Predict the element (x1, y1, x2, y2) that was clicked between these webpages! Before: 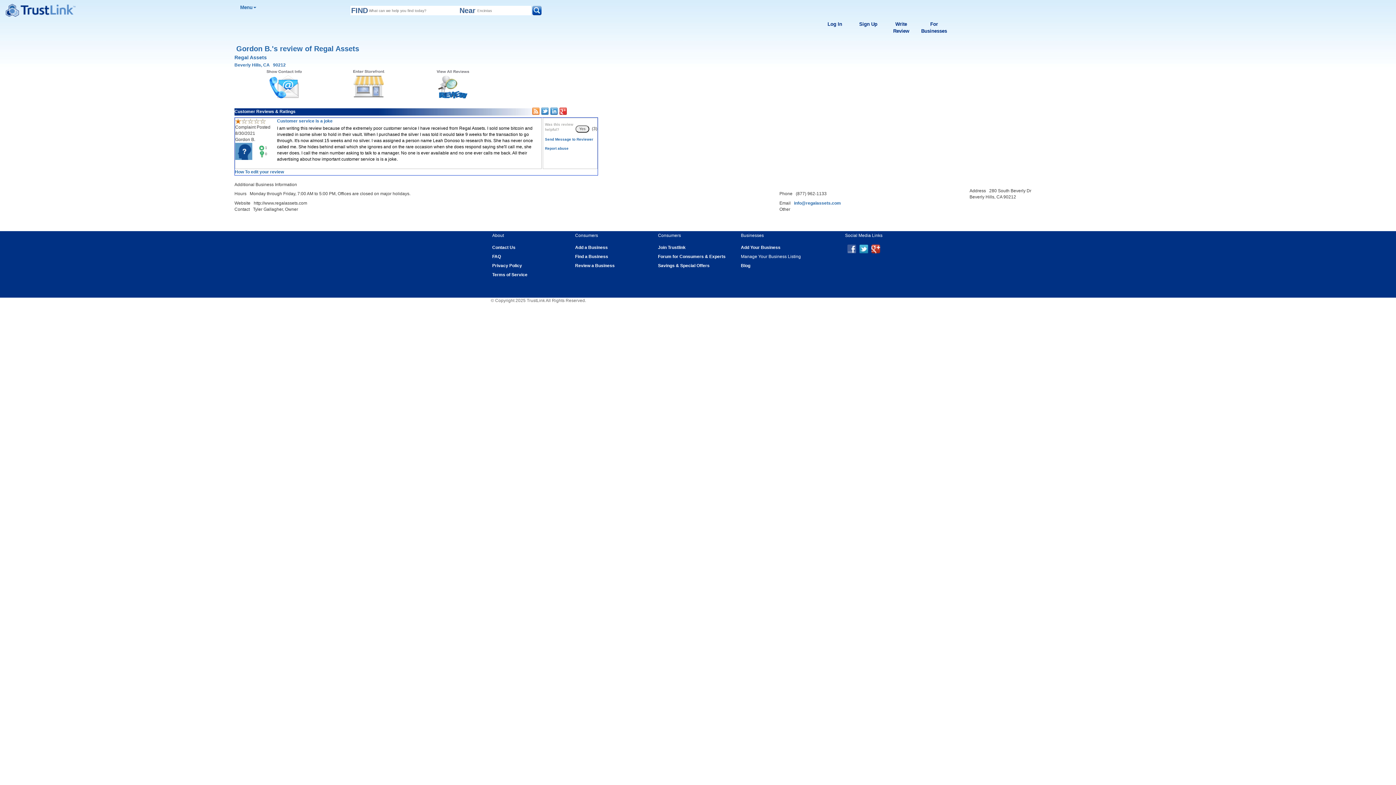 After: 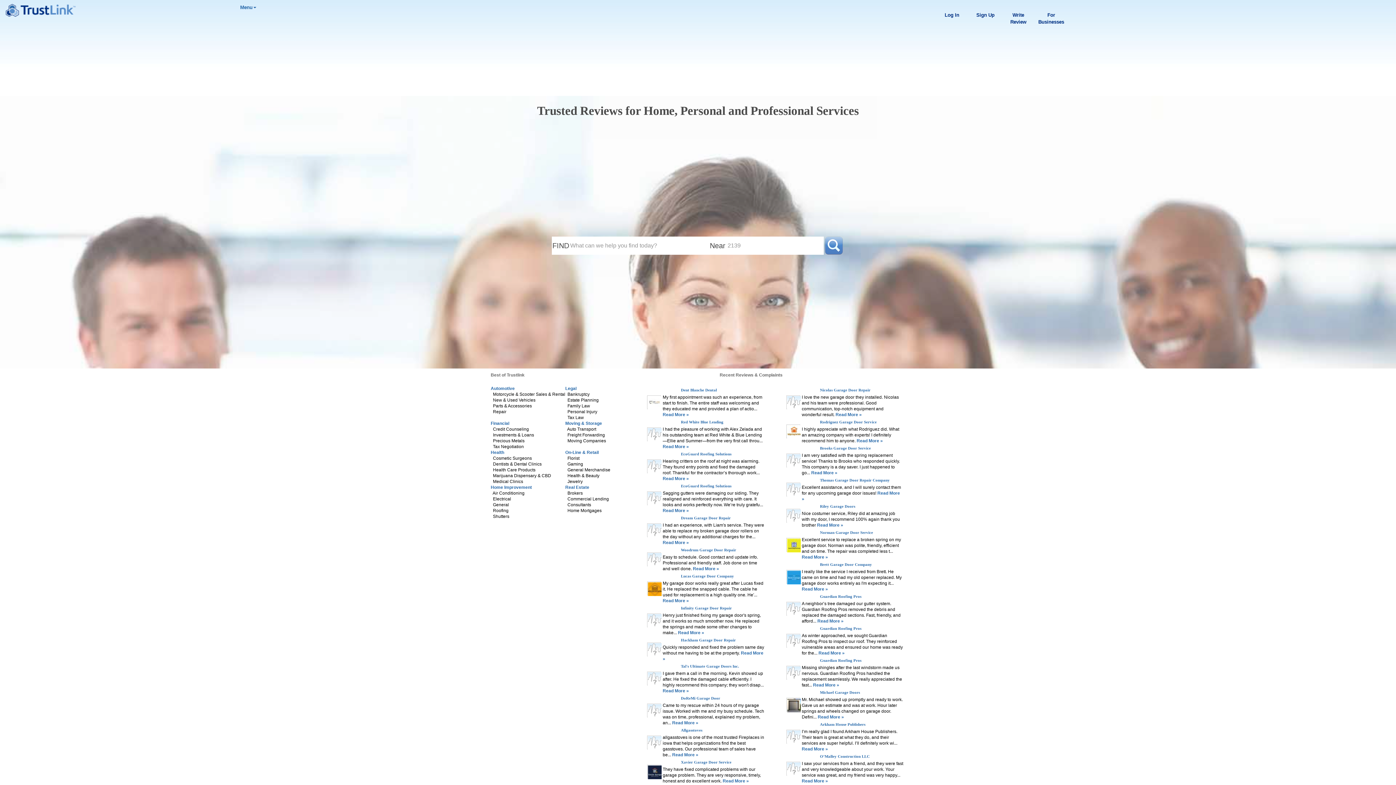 Action: bbox: (0, 5, 75, 10)